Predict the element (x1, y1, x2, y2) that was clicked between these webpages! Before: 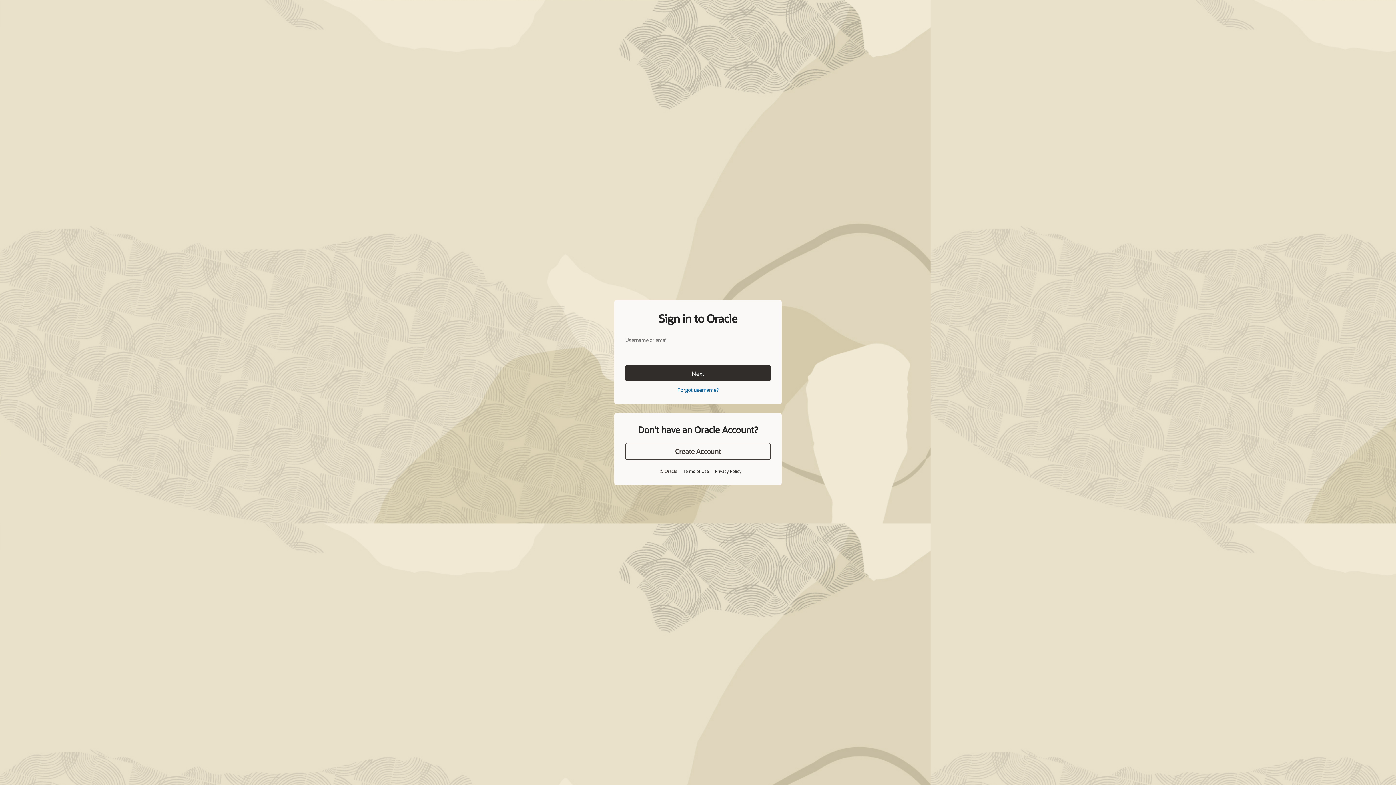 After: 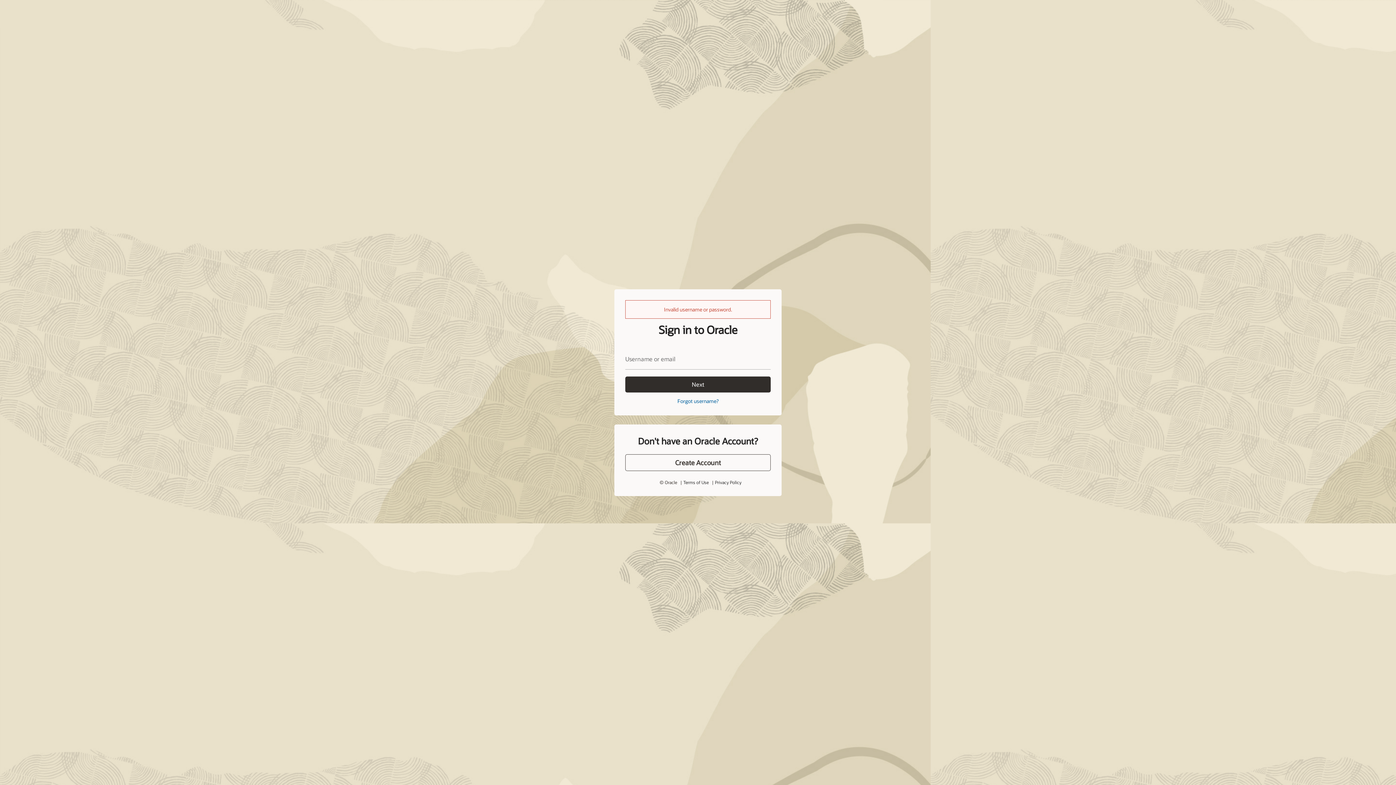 Action: bbox: (625, 365, 770, 381) label: Next